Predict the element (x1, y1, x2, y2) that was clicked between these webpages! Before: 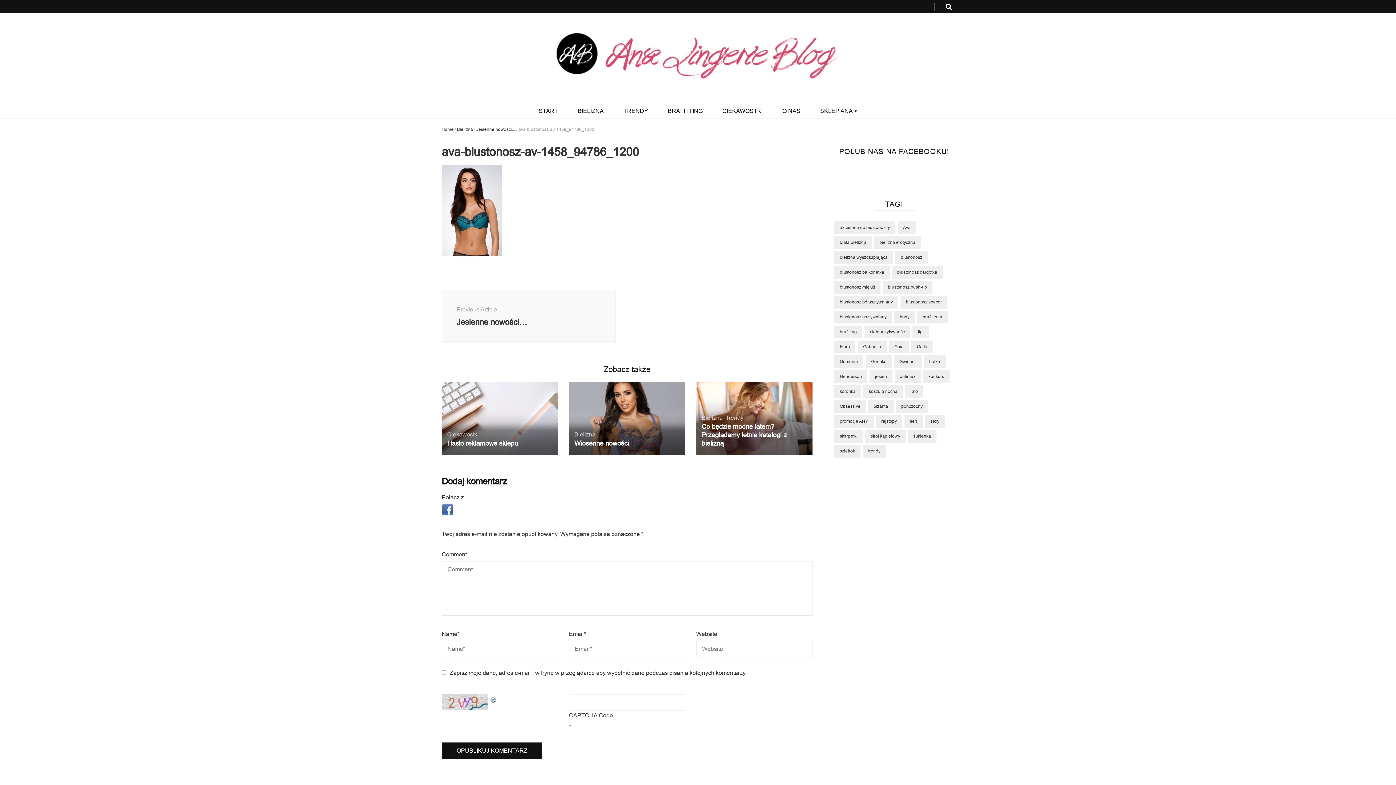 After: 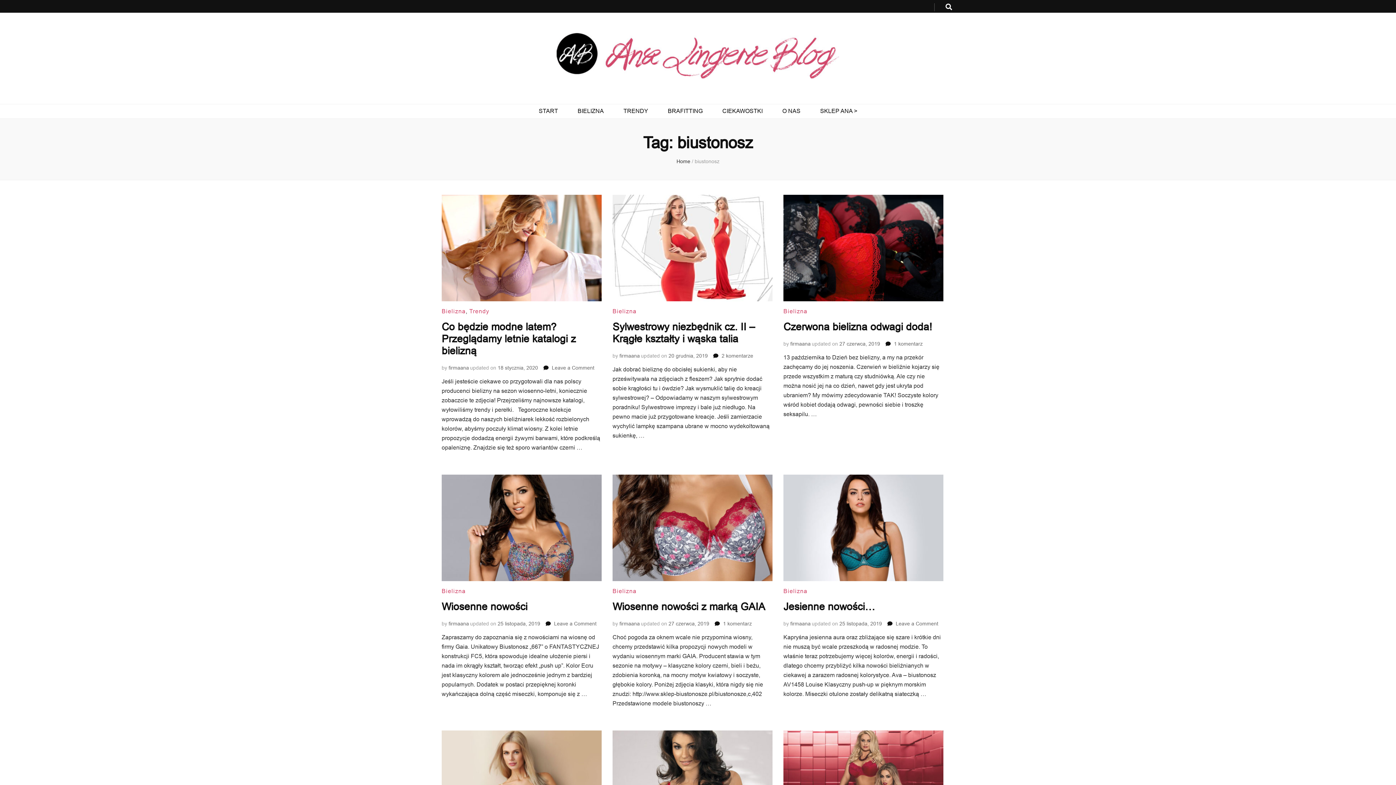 Action: label: biustonosz (11 elementów) bbox: (895, 251, 928, 263)